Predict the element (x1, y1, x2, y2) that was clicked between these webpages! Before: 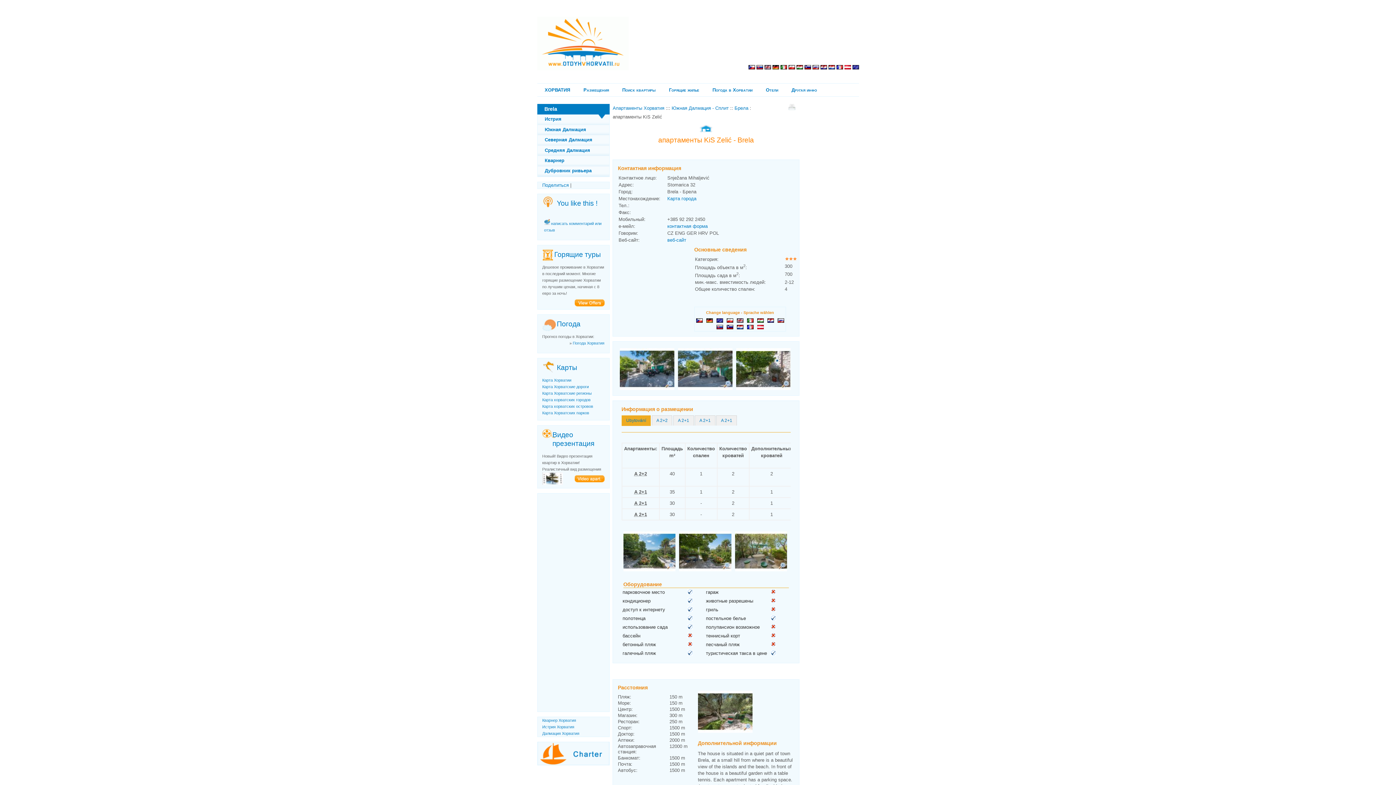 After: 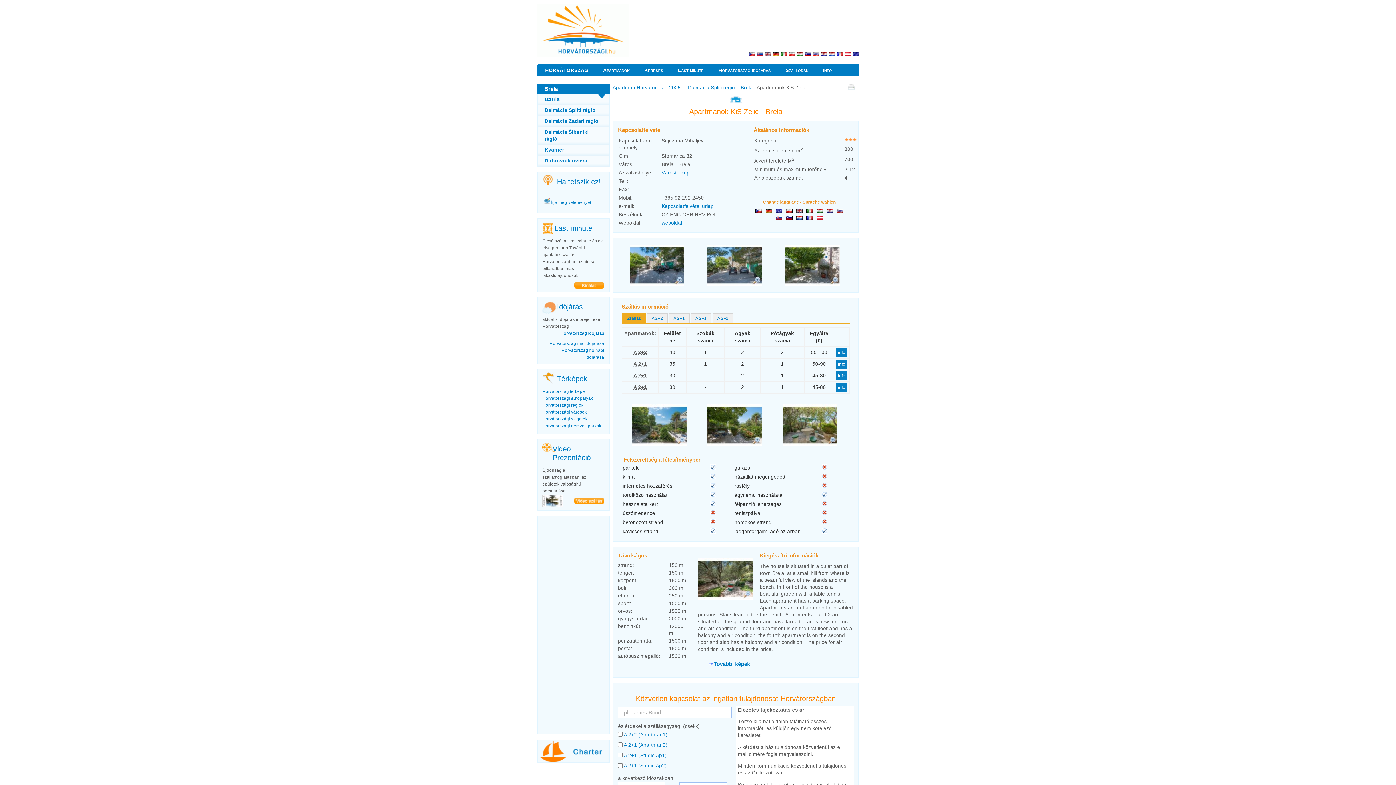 Action: bbox: (756, 318, 764, 323)